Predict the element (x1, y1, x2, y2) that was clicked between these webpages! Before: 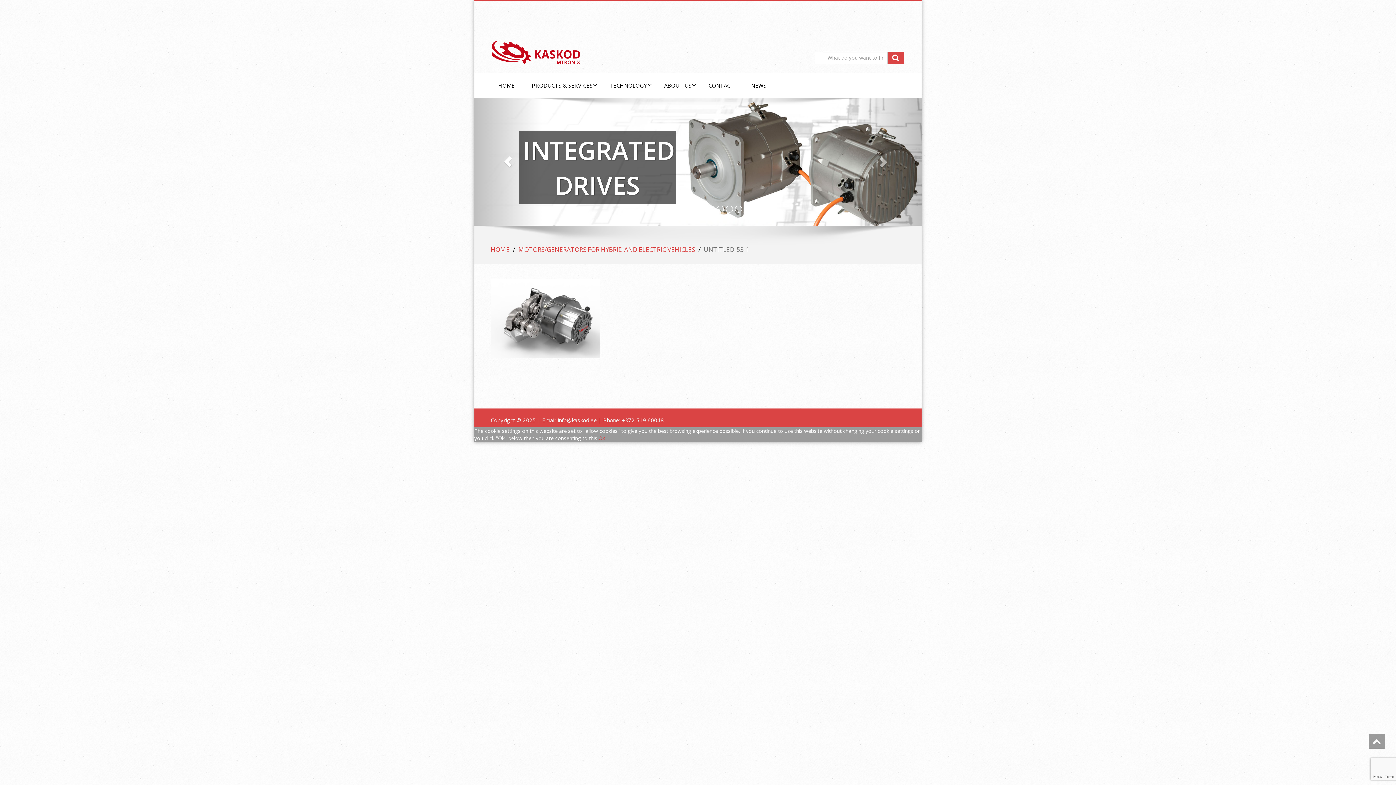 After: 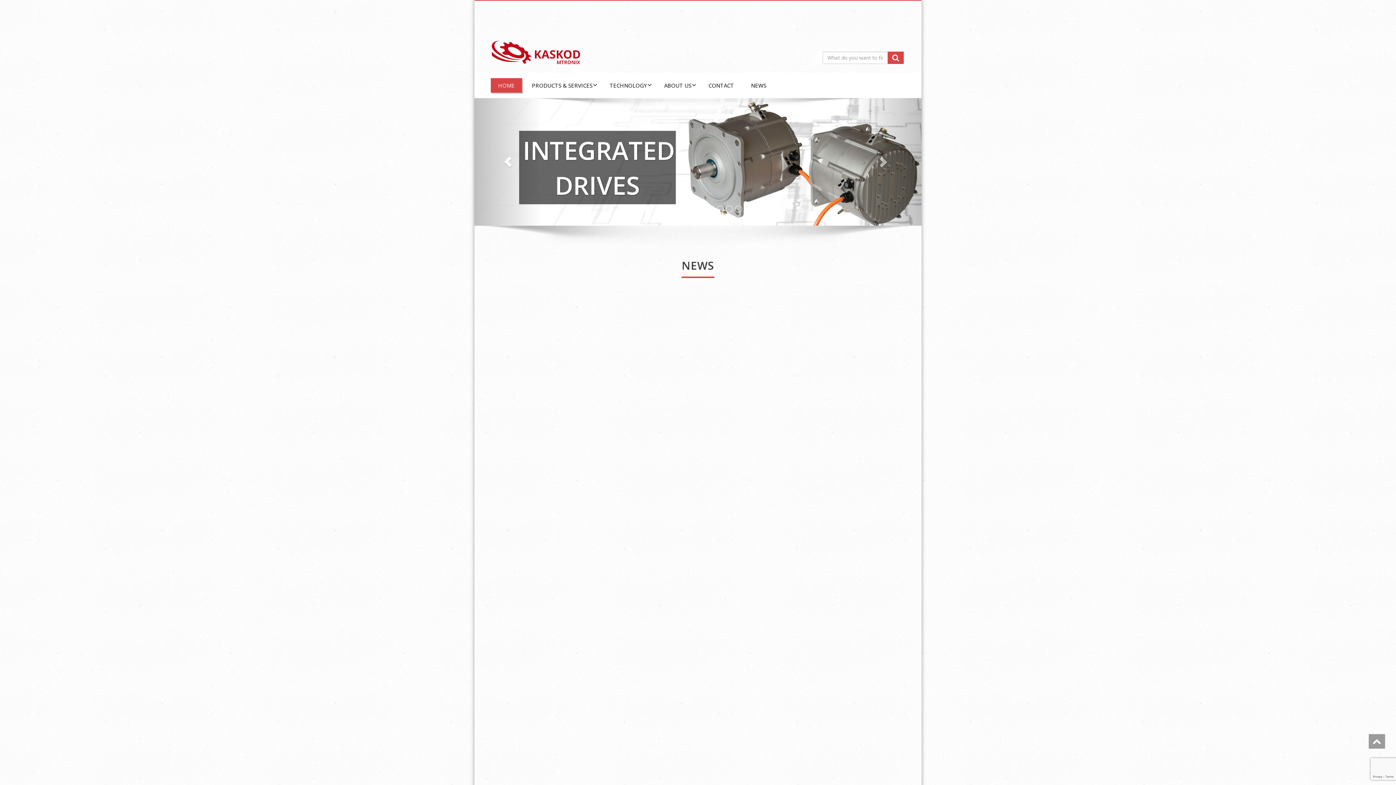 Action: label: HOME bbox: (490, 78, 522, 92)